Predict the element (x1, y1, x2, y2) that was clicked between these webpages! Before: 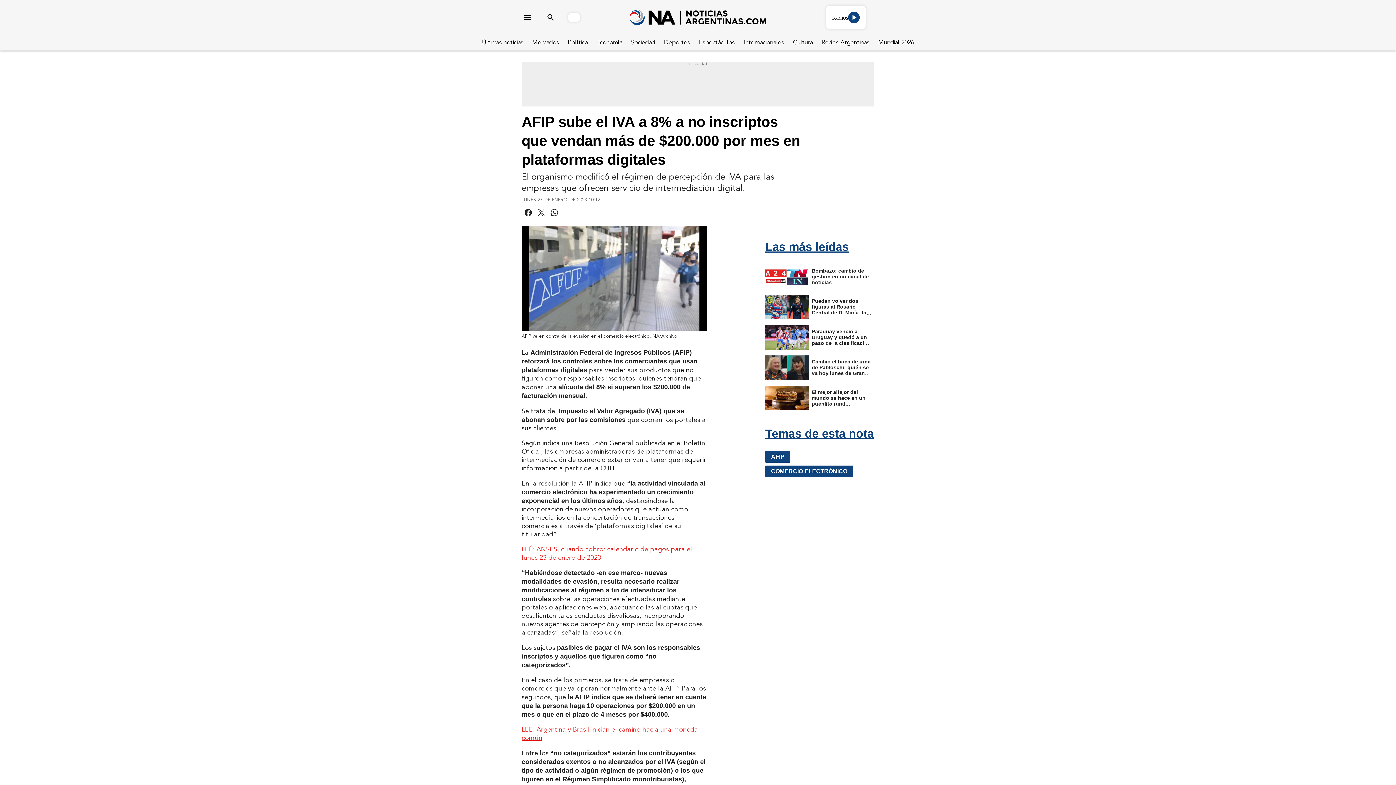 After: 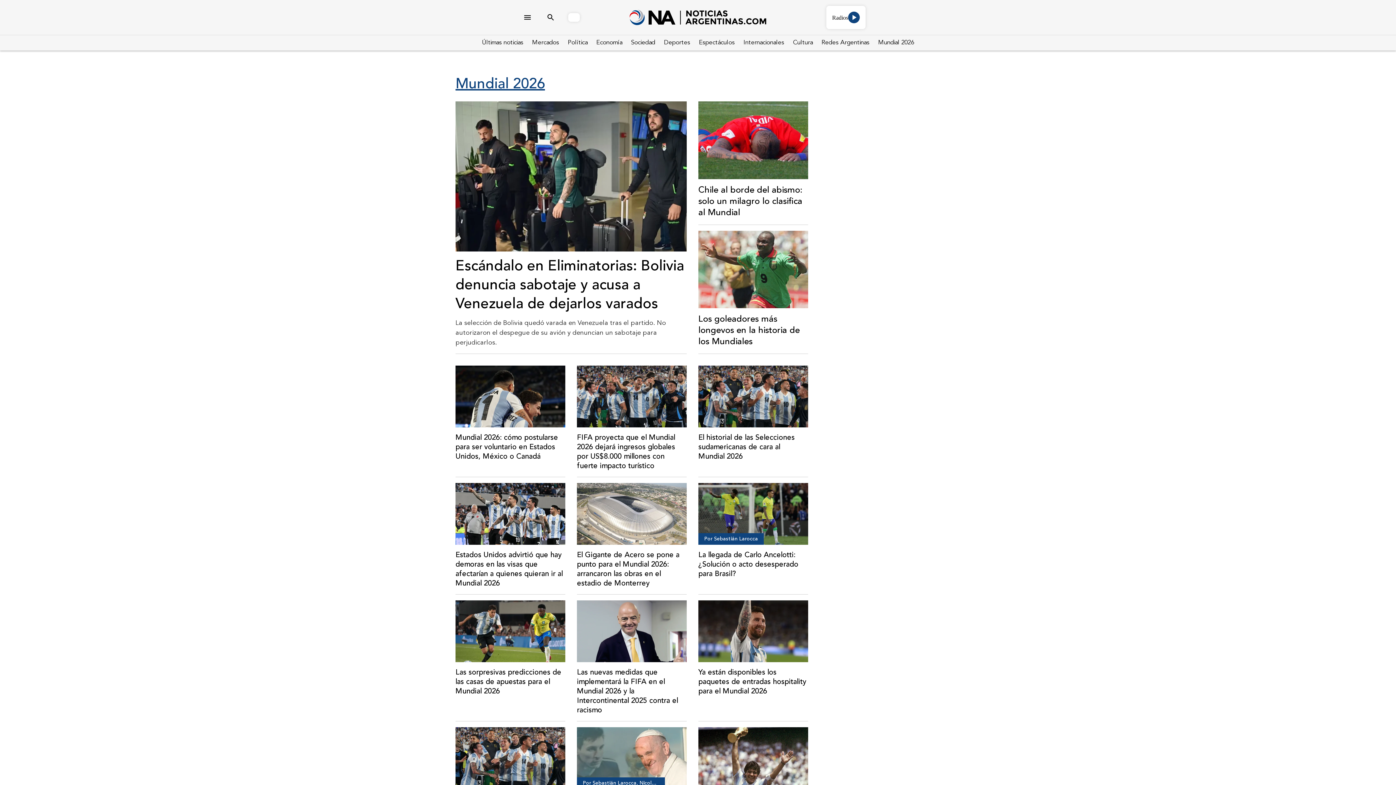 Action: bbox: (878, 36, 914, 49) label: Mundial 2026